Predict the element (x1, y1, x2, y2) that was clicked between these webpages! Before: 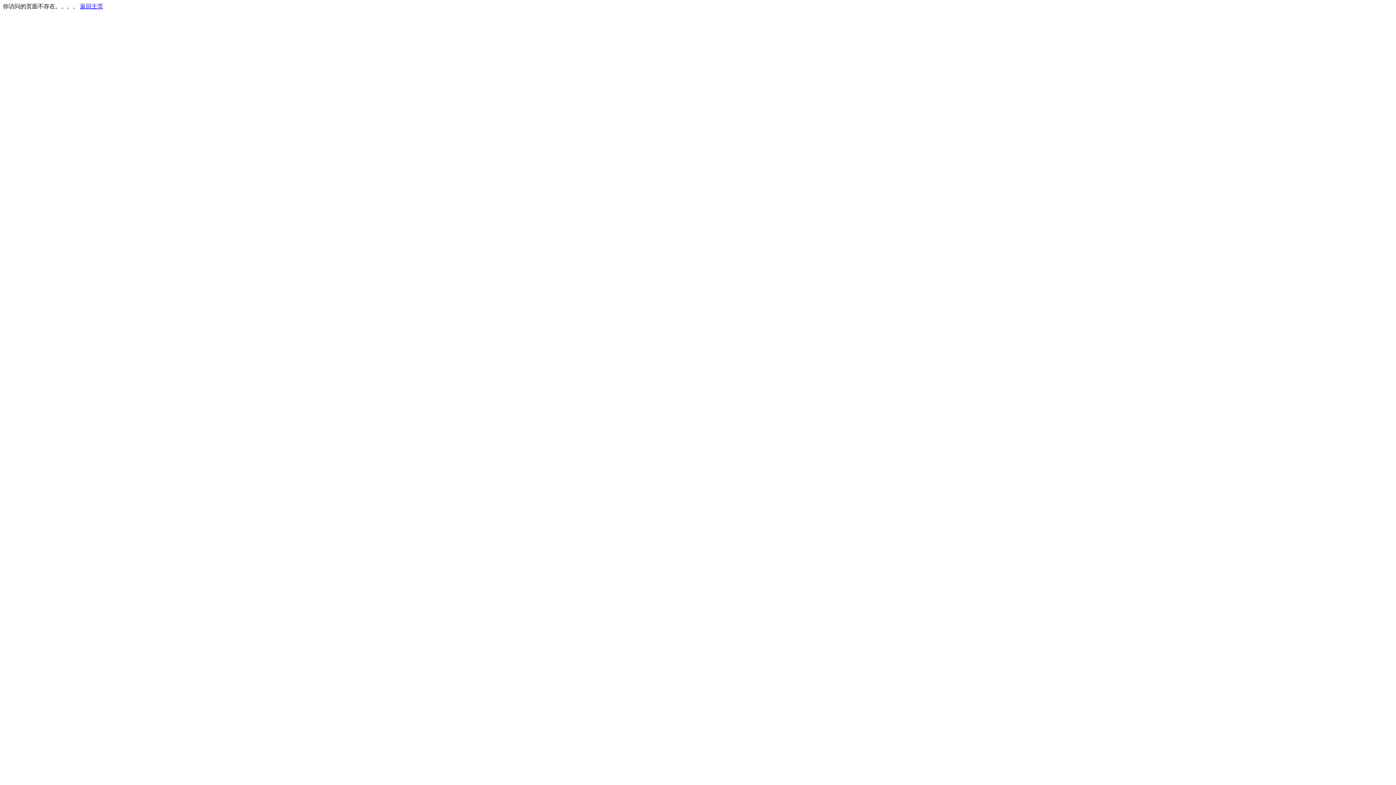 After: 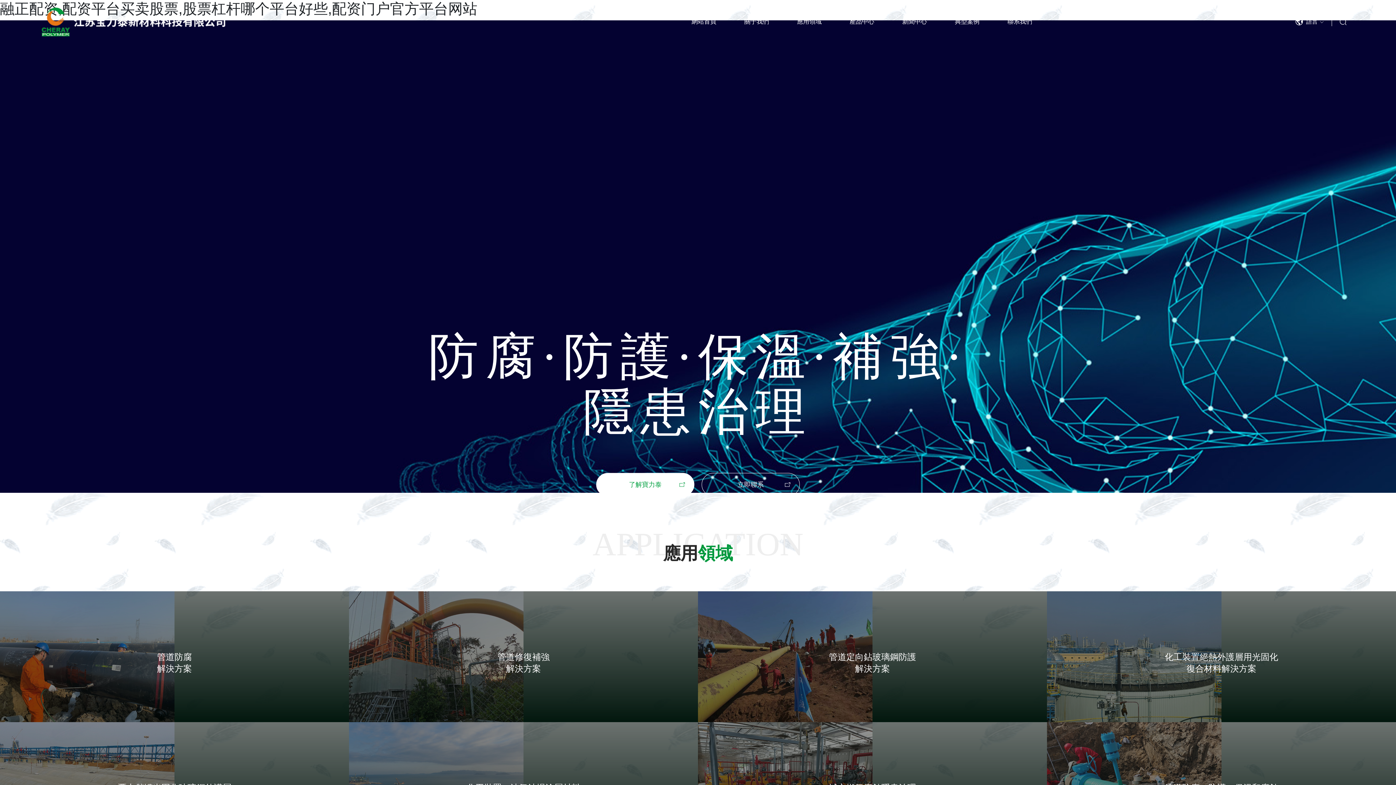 Action: label: 返回主页 bbox: (80, 3, 103, 9)